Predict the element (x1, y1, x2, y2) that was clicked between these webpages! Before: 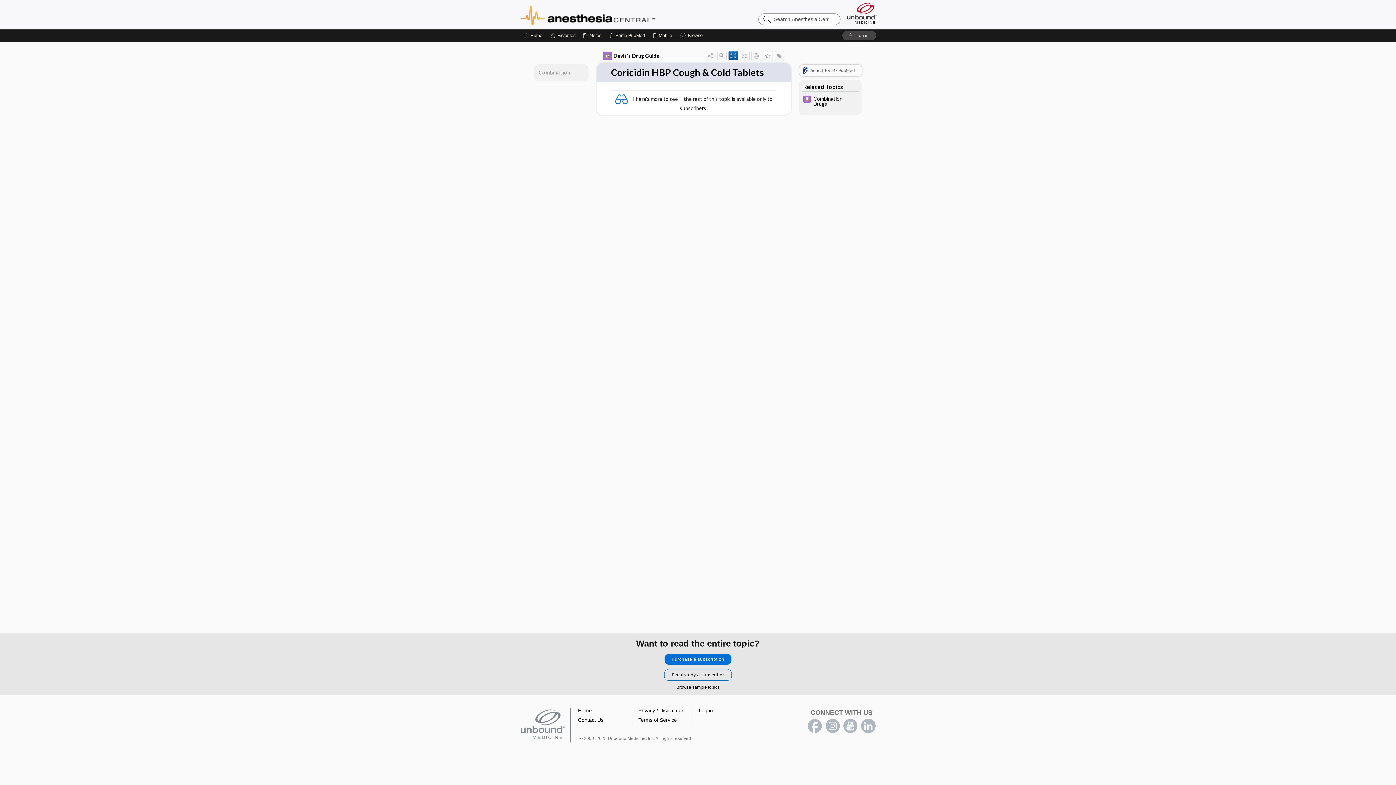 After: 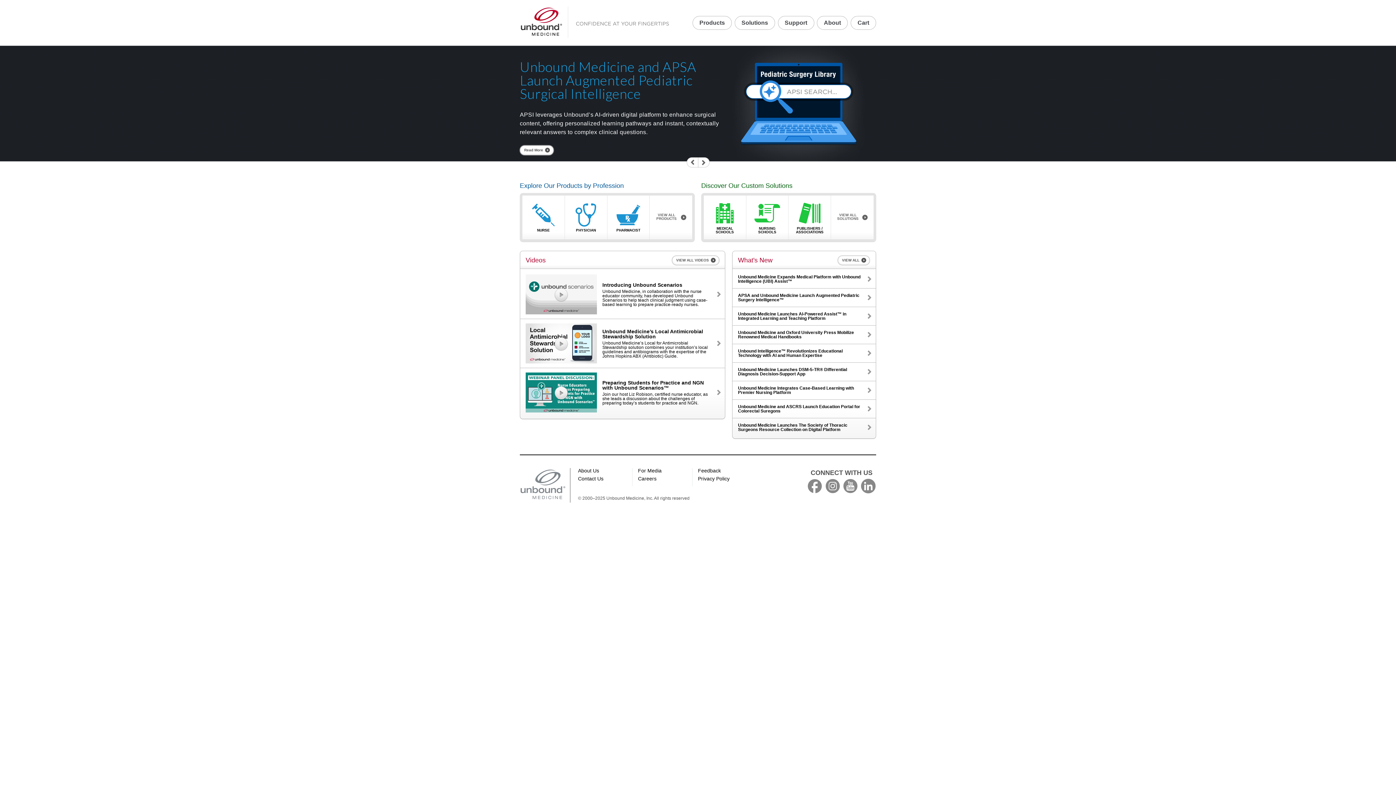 Action: bbox: (846, 1, 878, 24) label: Unbound Medicine